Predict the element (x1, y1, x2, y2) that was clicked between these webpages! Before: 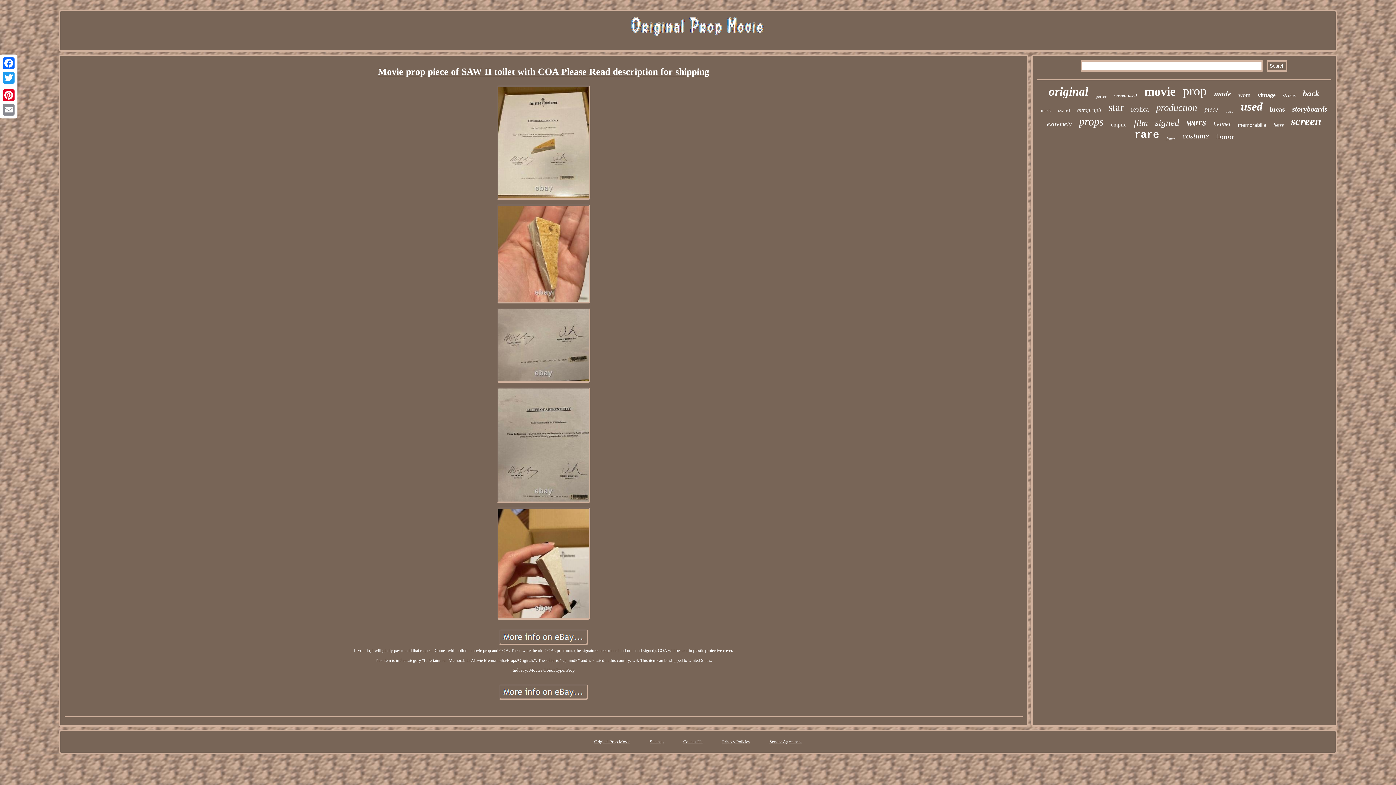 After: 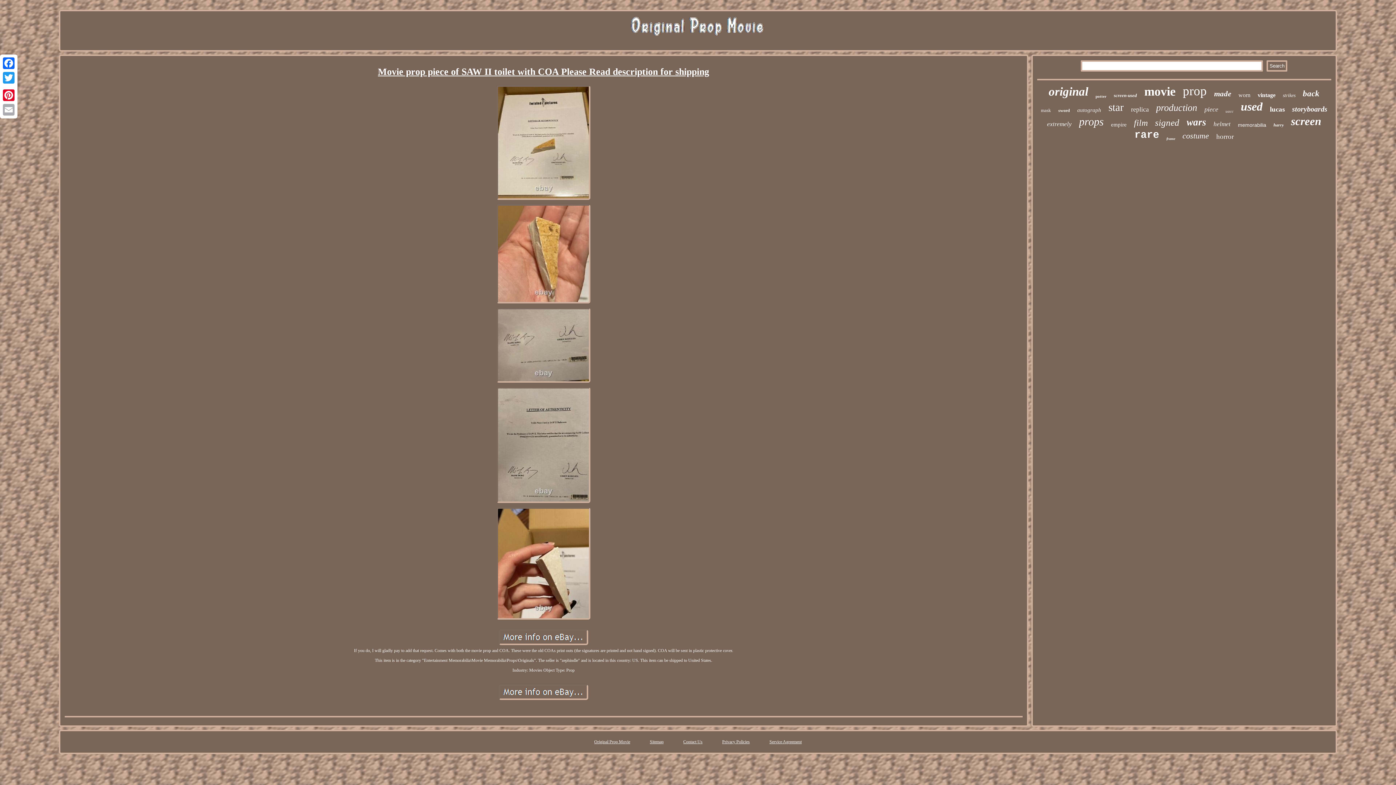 Action: bbox: (1, 102, 16, 117) label: Email